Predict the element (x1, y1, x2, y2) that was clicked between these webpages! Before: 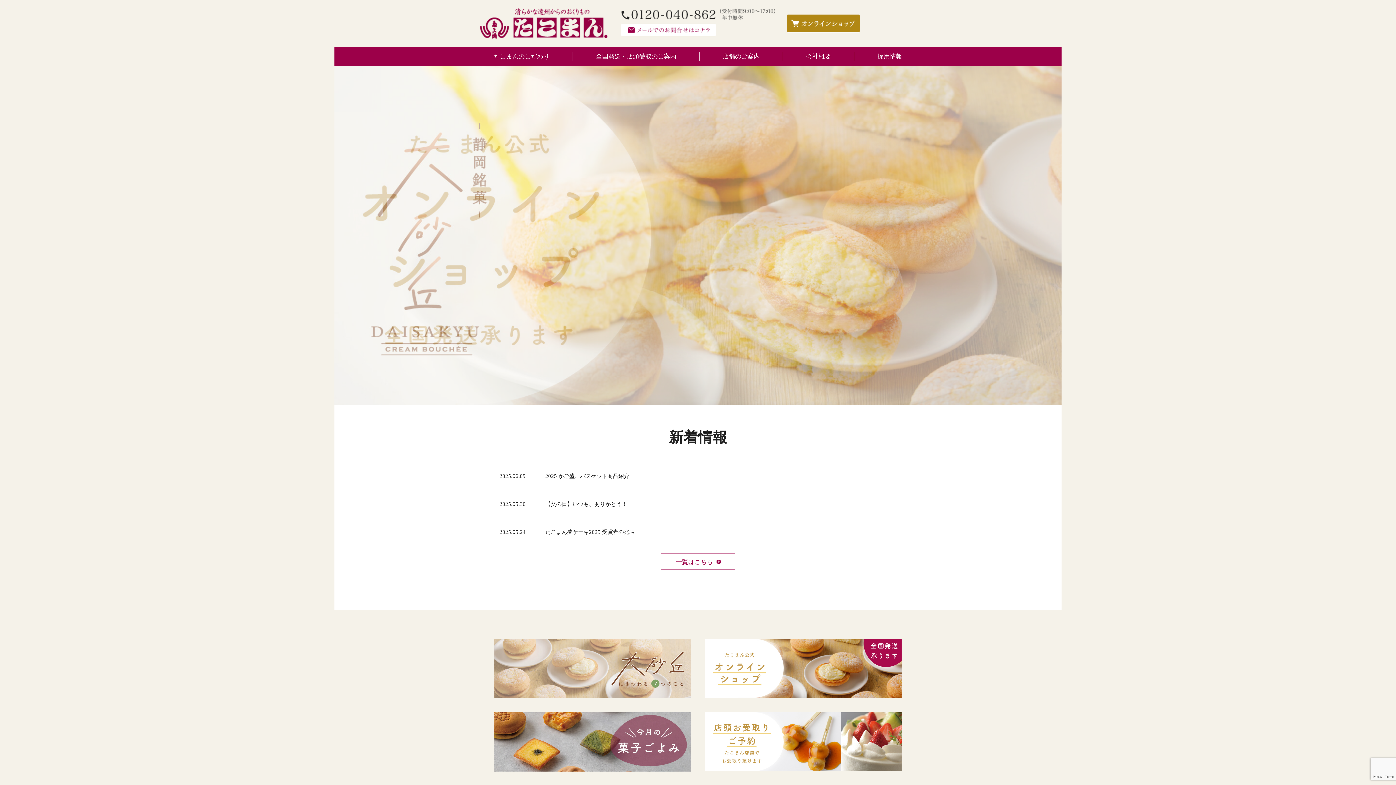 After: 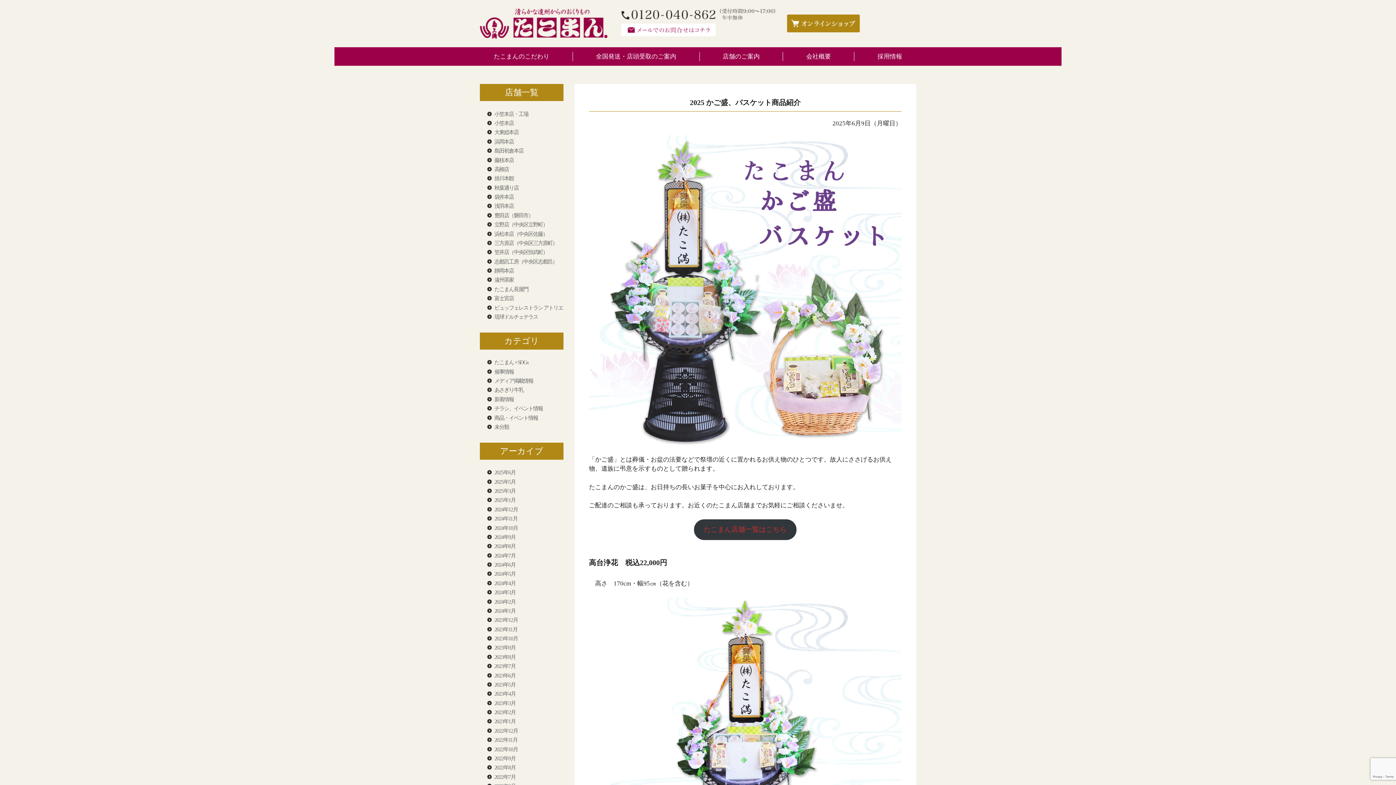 Action: bbox: (545, 473, 629, 479) label: 2025 かご盛、バスケット商品紹介